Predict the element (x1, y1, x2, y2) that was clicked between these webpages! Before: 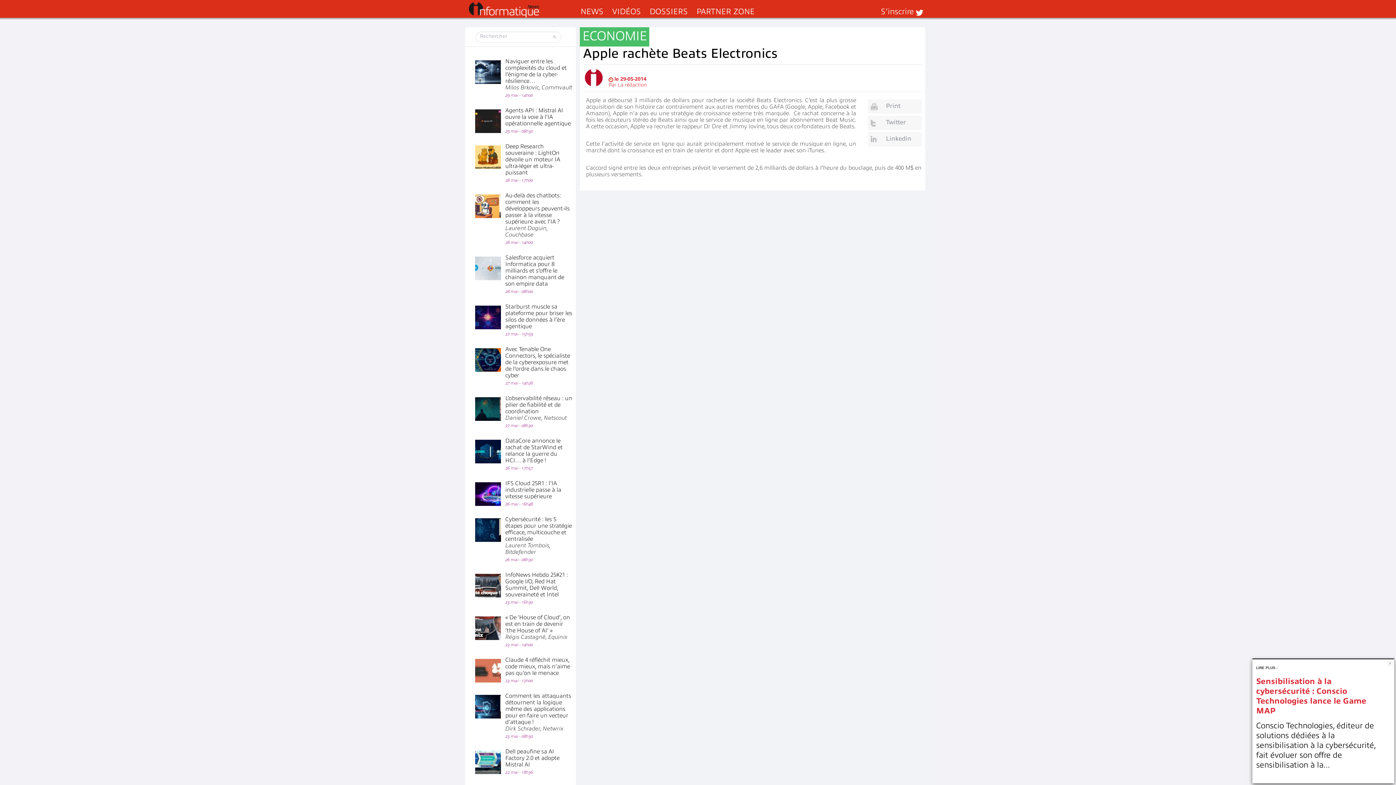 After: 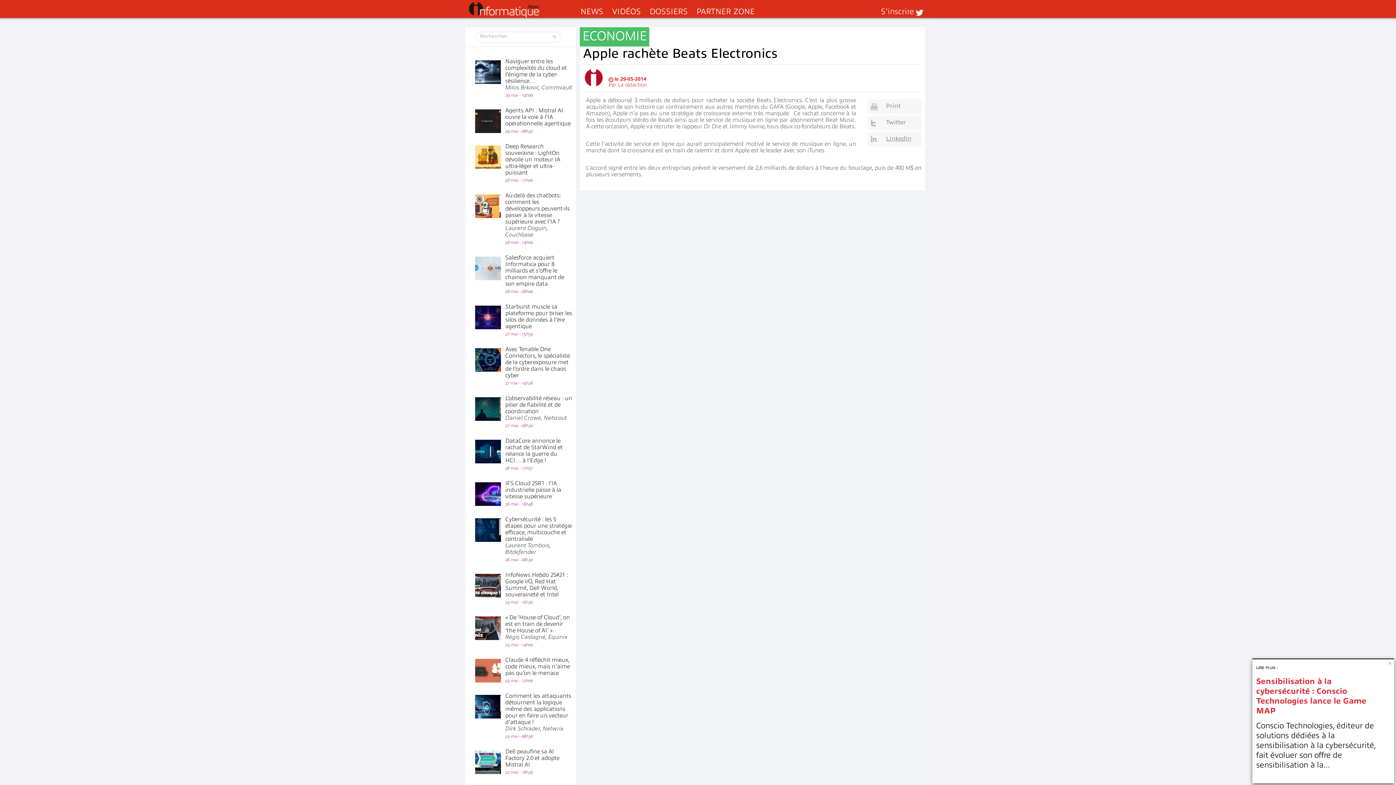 Action: bbox: (868, 132, 921, 146) label: Linkedin